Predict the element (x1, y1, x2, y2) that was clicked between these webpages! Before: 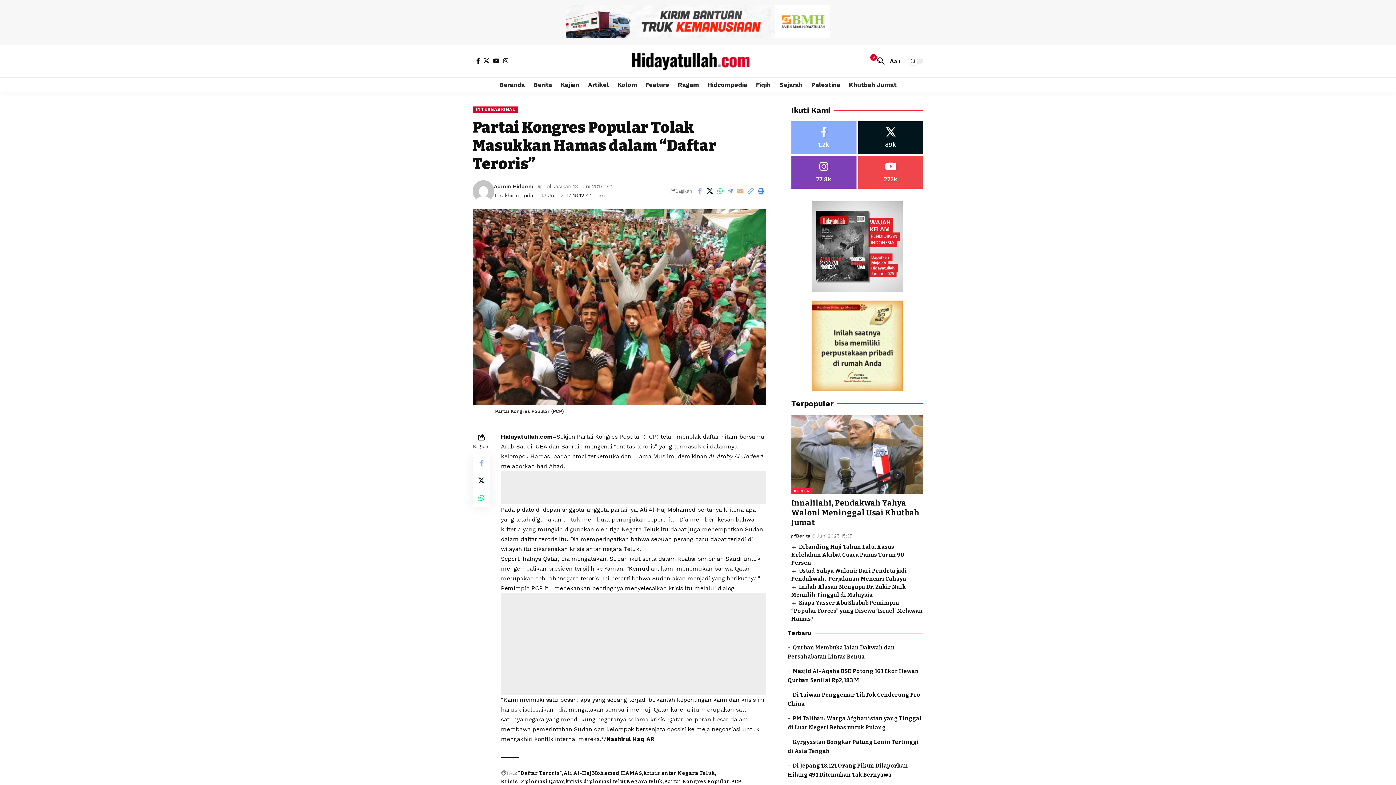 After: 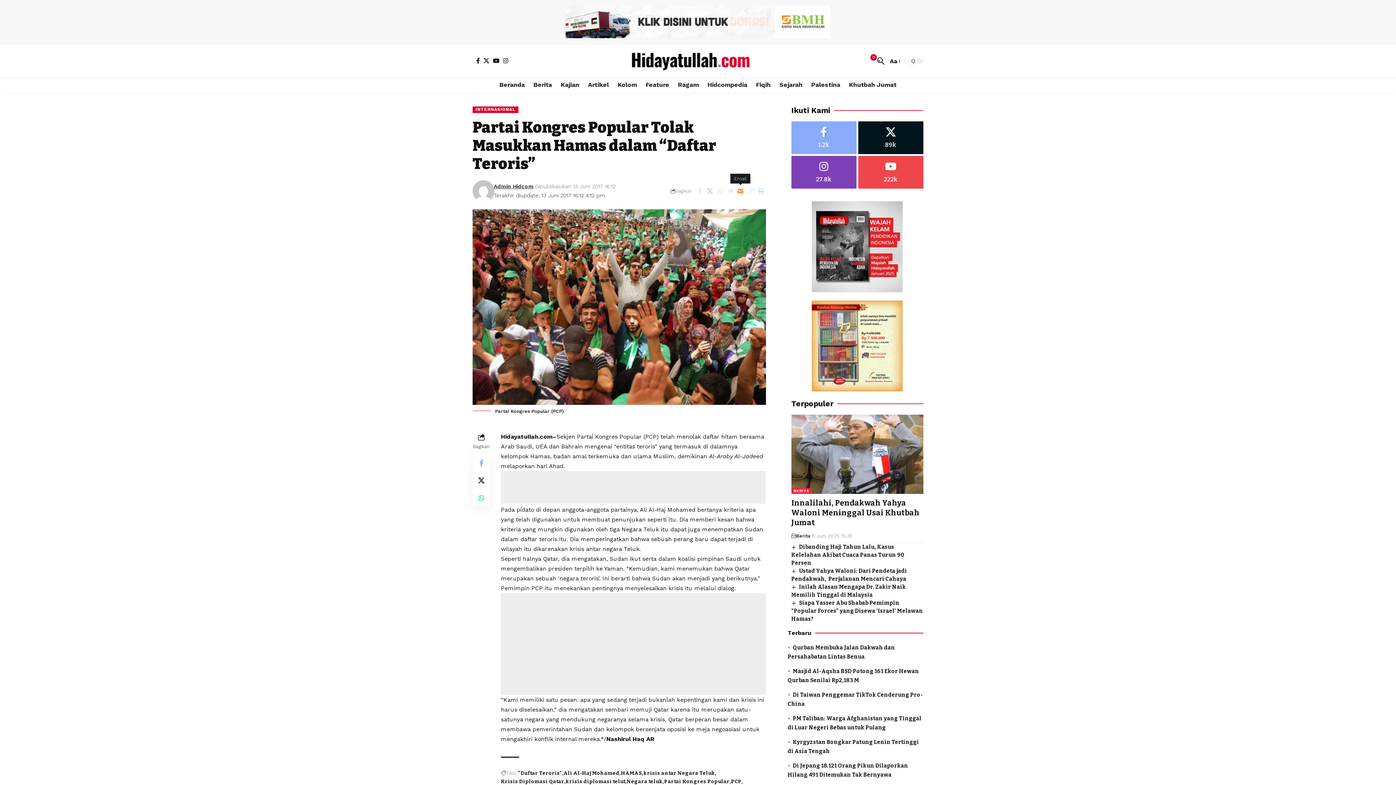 Action: label: Email bbox: (735, 185, 745, 197)